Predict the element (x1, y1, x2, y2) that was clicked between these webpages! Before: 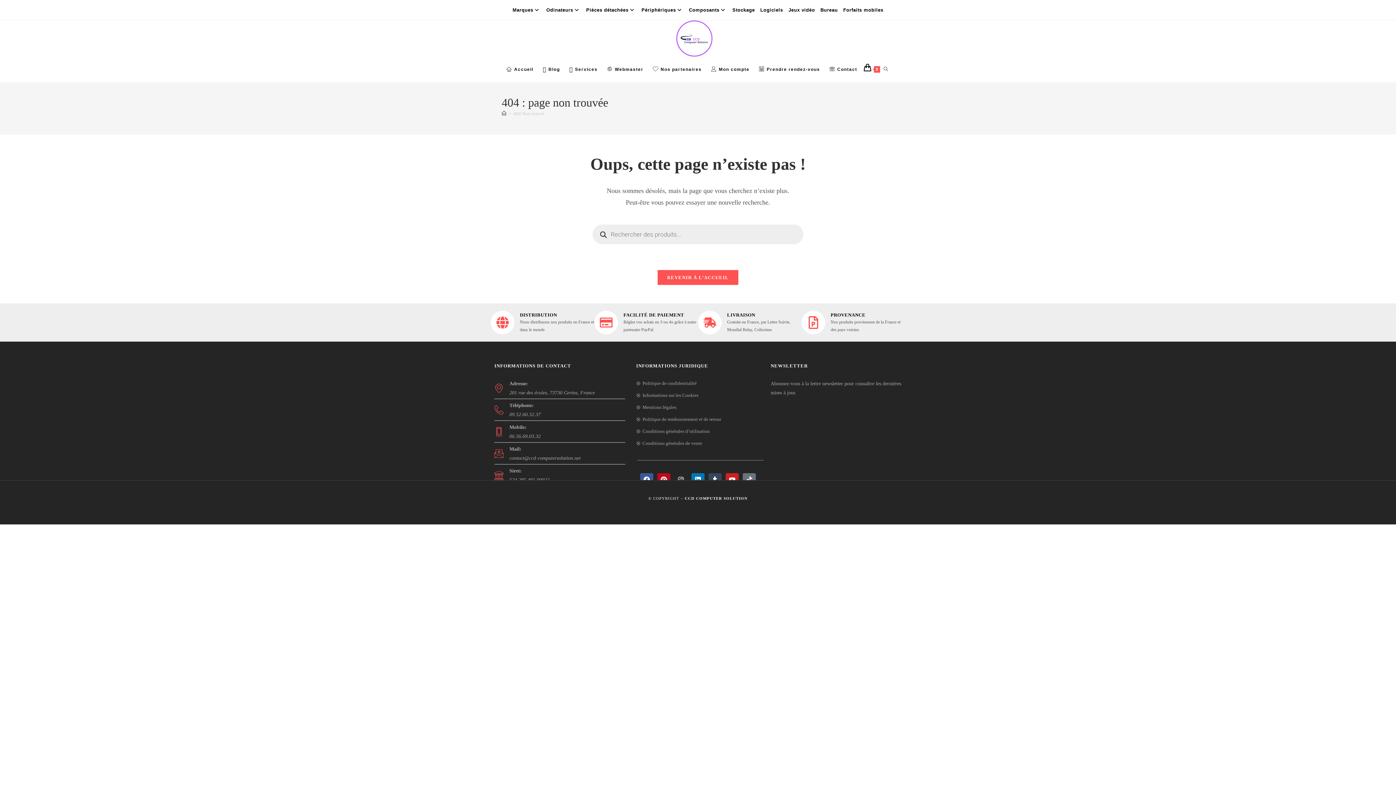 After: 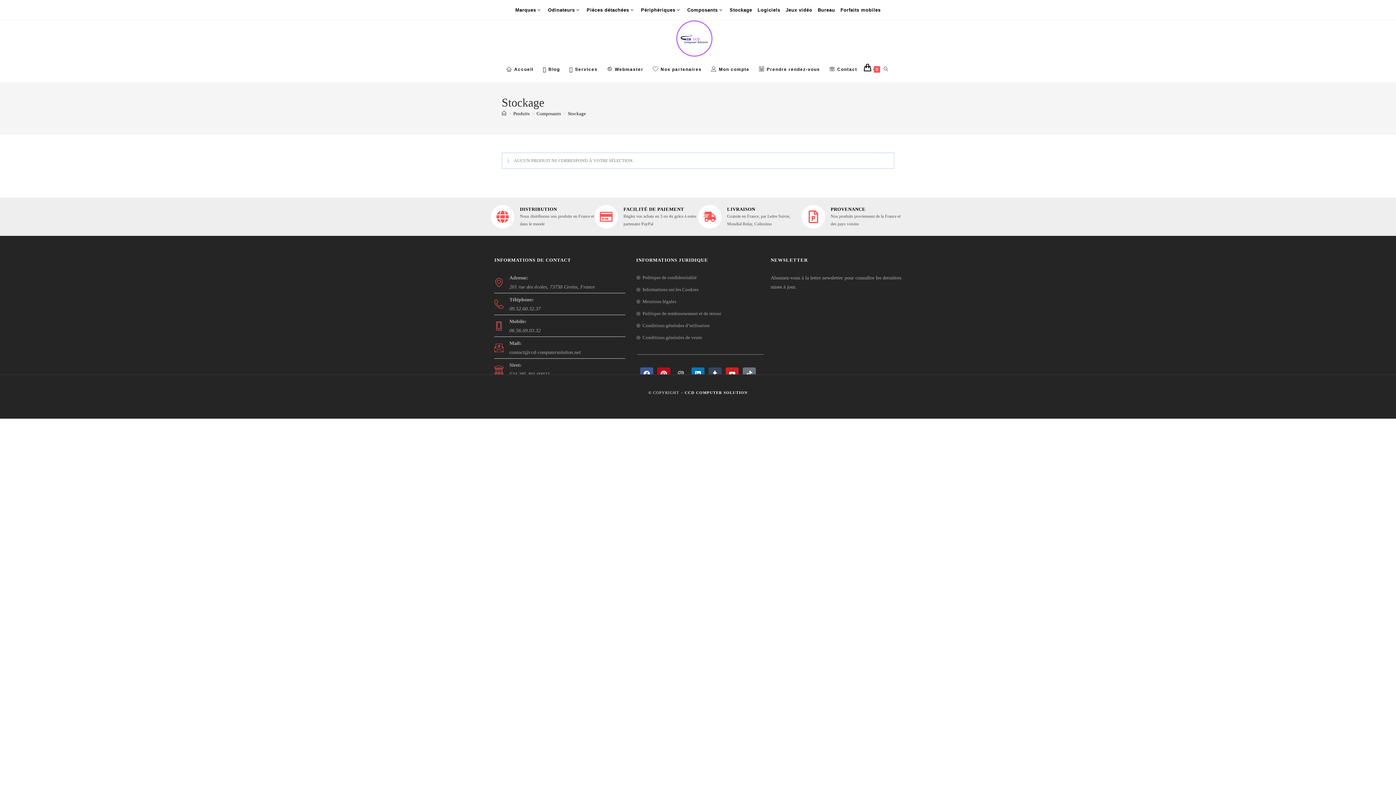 Action: label: Stockage bbox: (732, 5, 755, 14)